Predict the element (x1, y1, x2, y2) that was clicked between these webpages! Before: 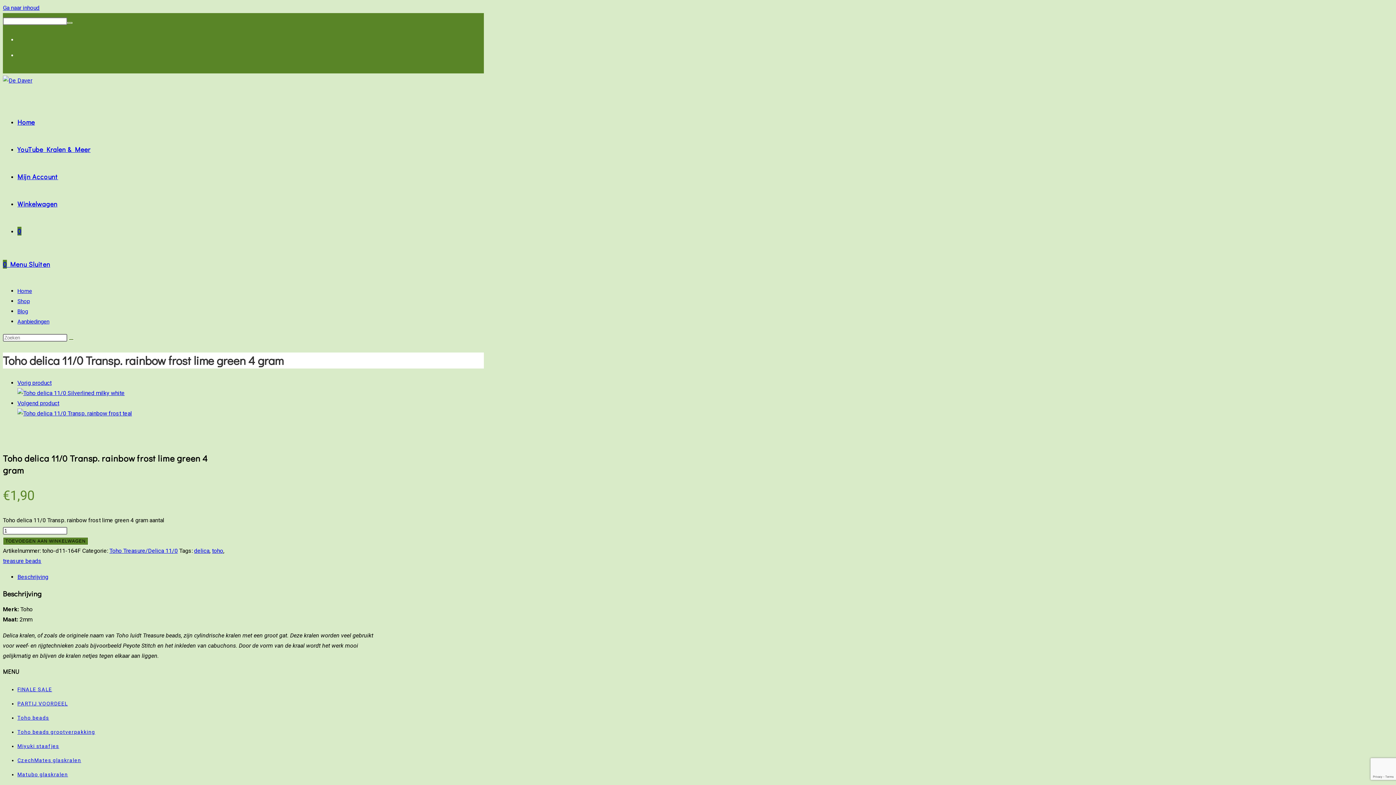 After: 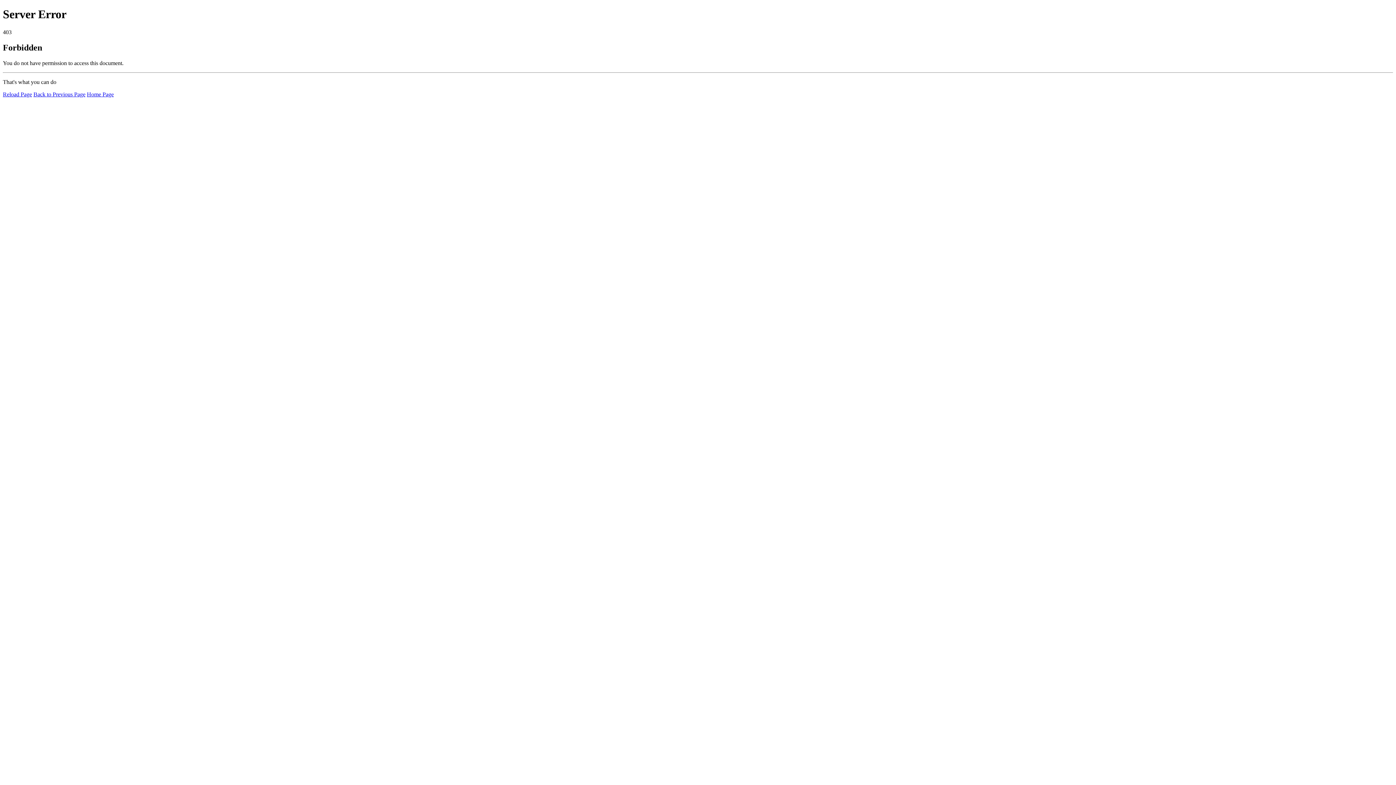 Action: bbox: (17, 226, 21, 235) label: 0